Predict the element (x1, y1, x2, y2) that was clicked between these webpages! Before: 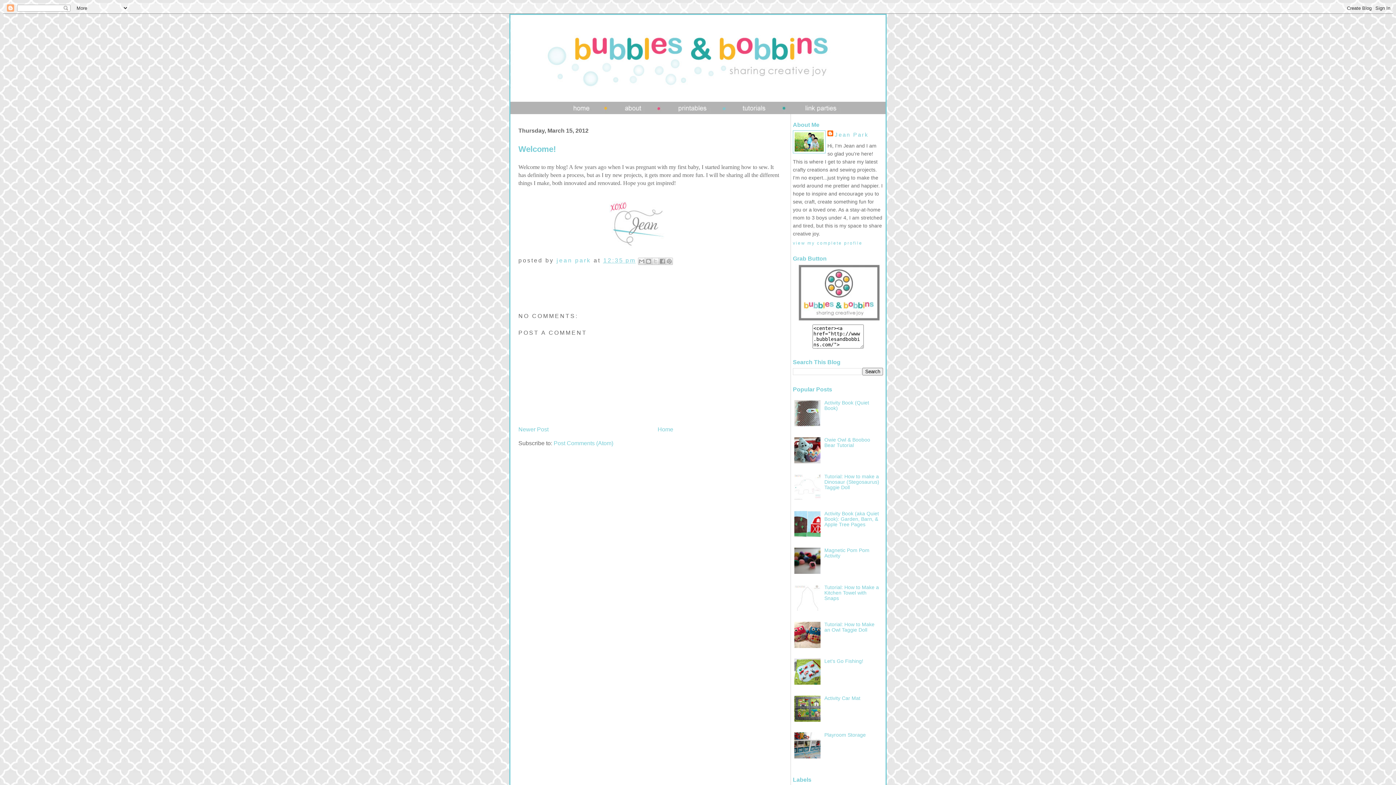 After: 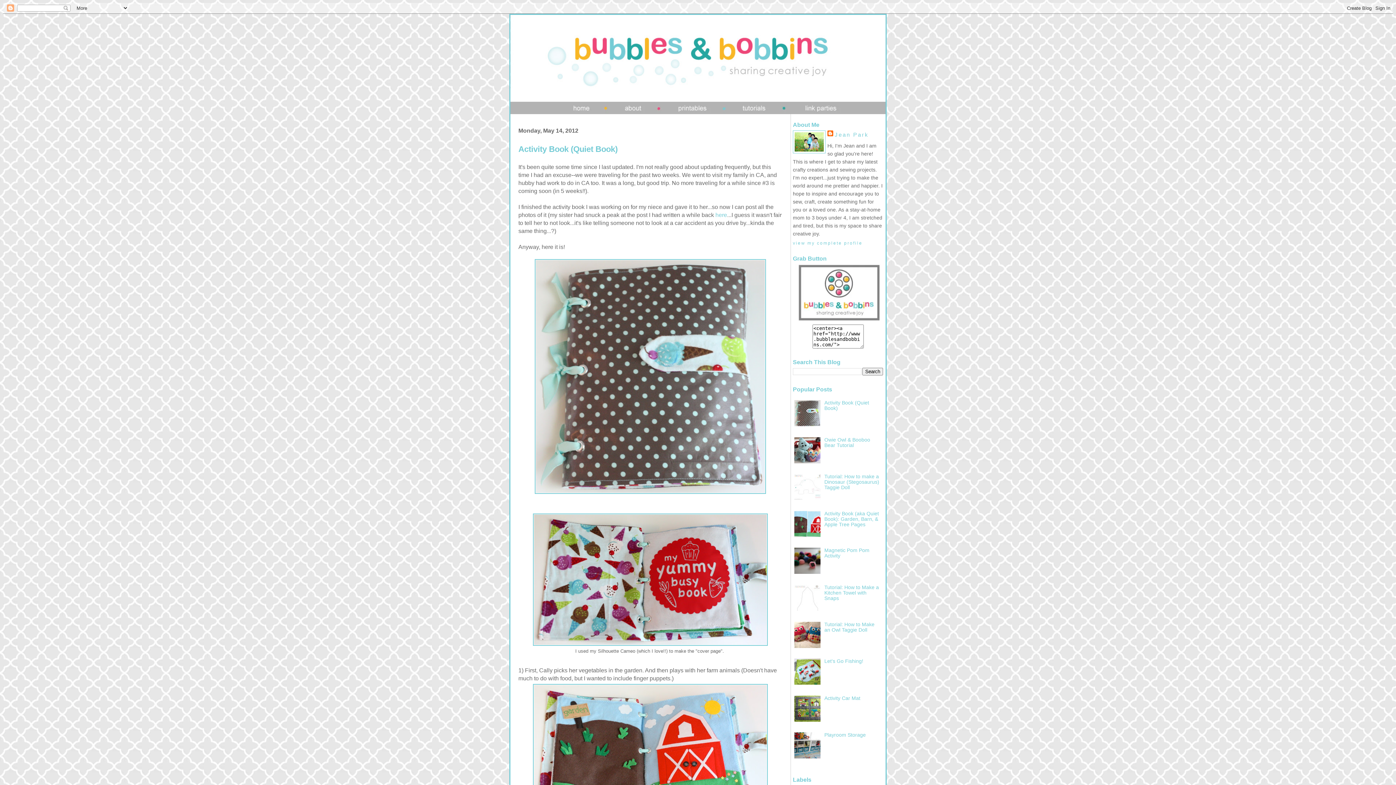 Action: label: Activity Book (Quiet Book) bbox: (824, 400, 869, 411)